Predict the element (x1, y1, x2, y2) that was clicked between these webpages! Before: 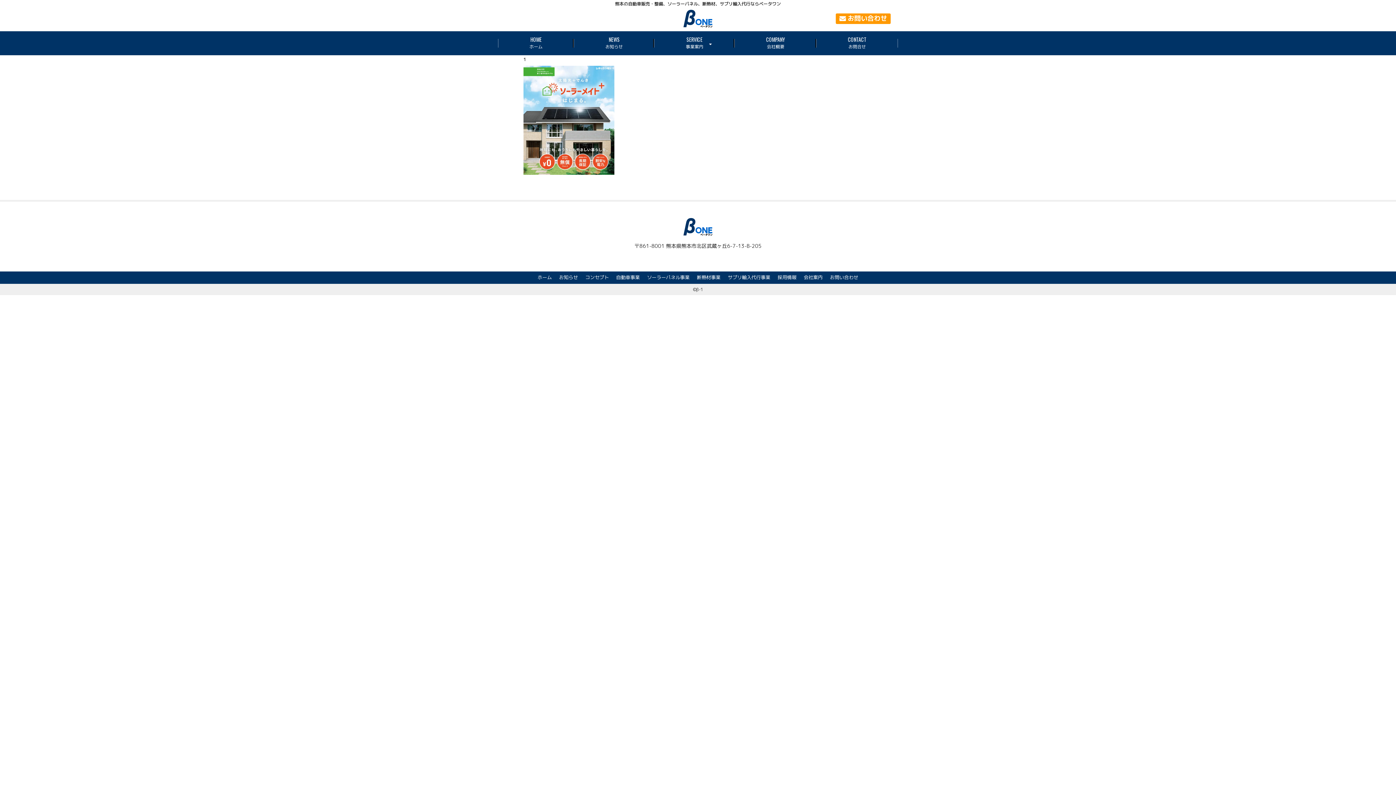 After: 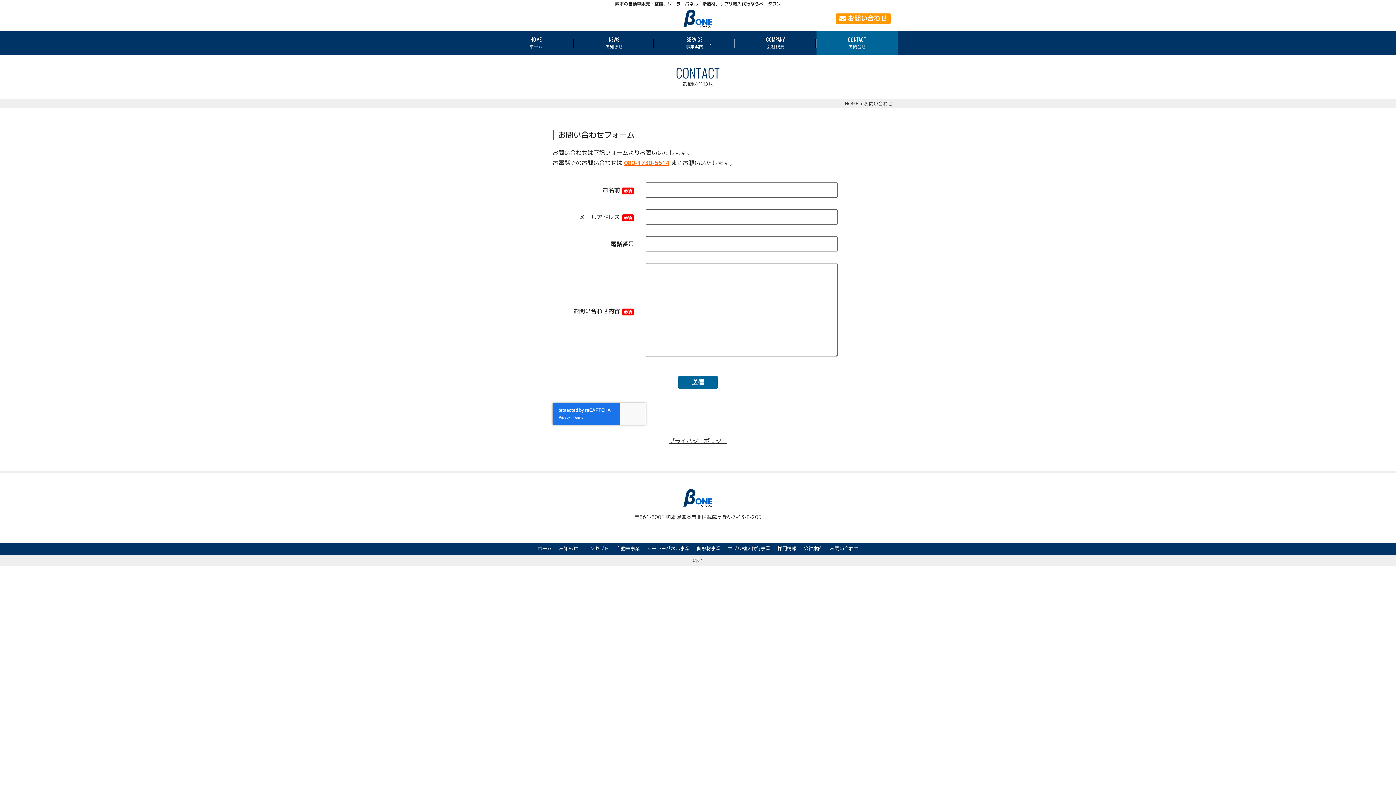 Action: label: CONTACT
お問合せ bbox: (816, 31, 898, 55)